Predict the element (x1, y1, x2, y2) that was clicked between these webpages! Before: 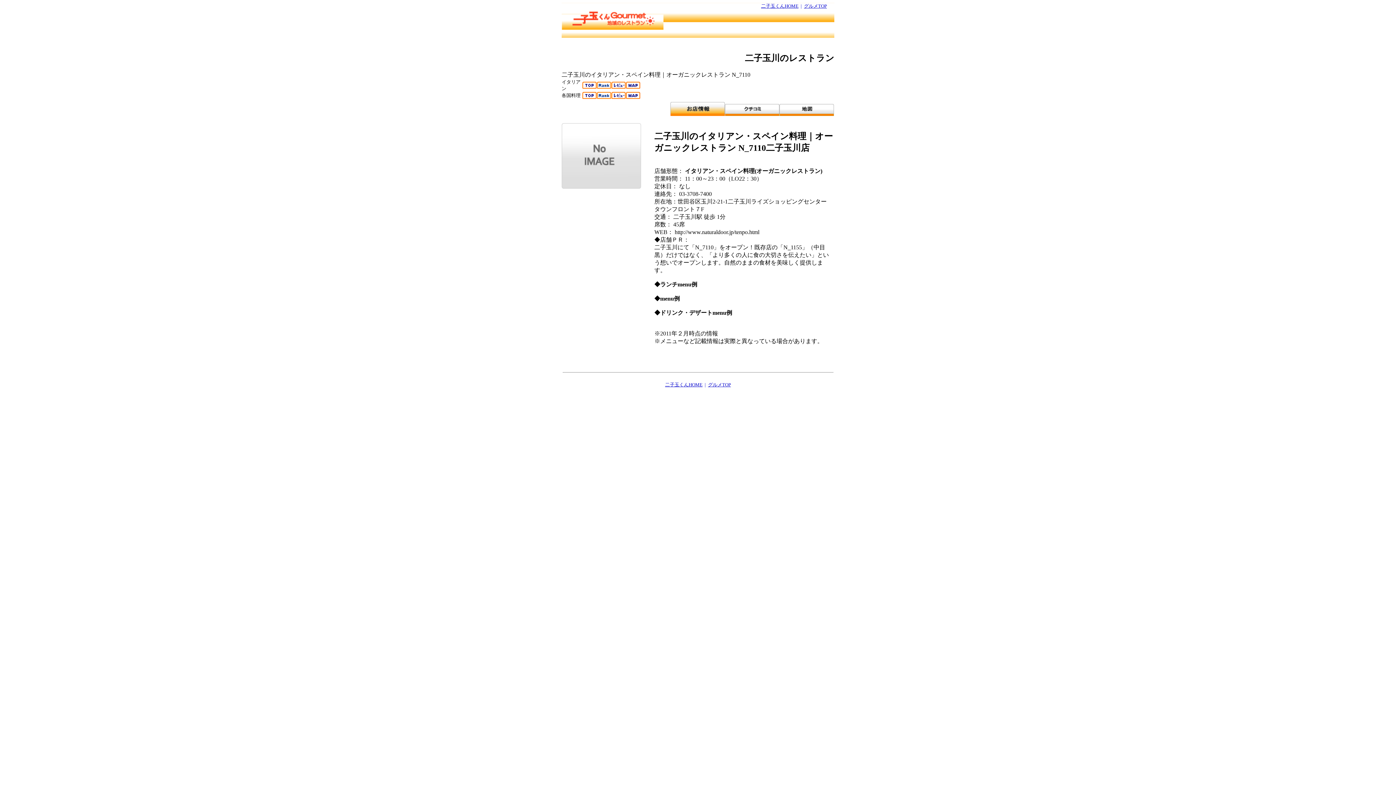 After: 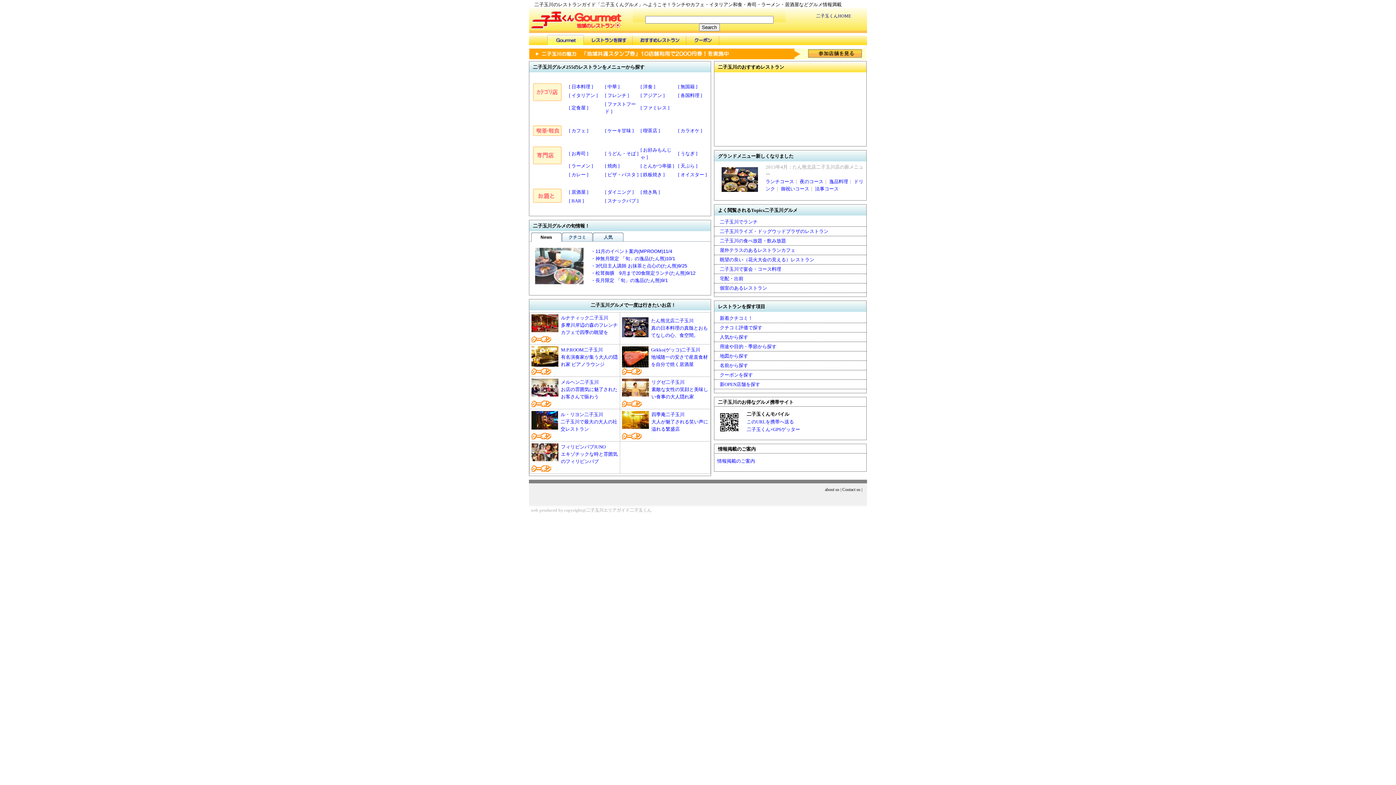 Action: bbox: (561, 19, 663, 32)